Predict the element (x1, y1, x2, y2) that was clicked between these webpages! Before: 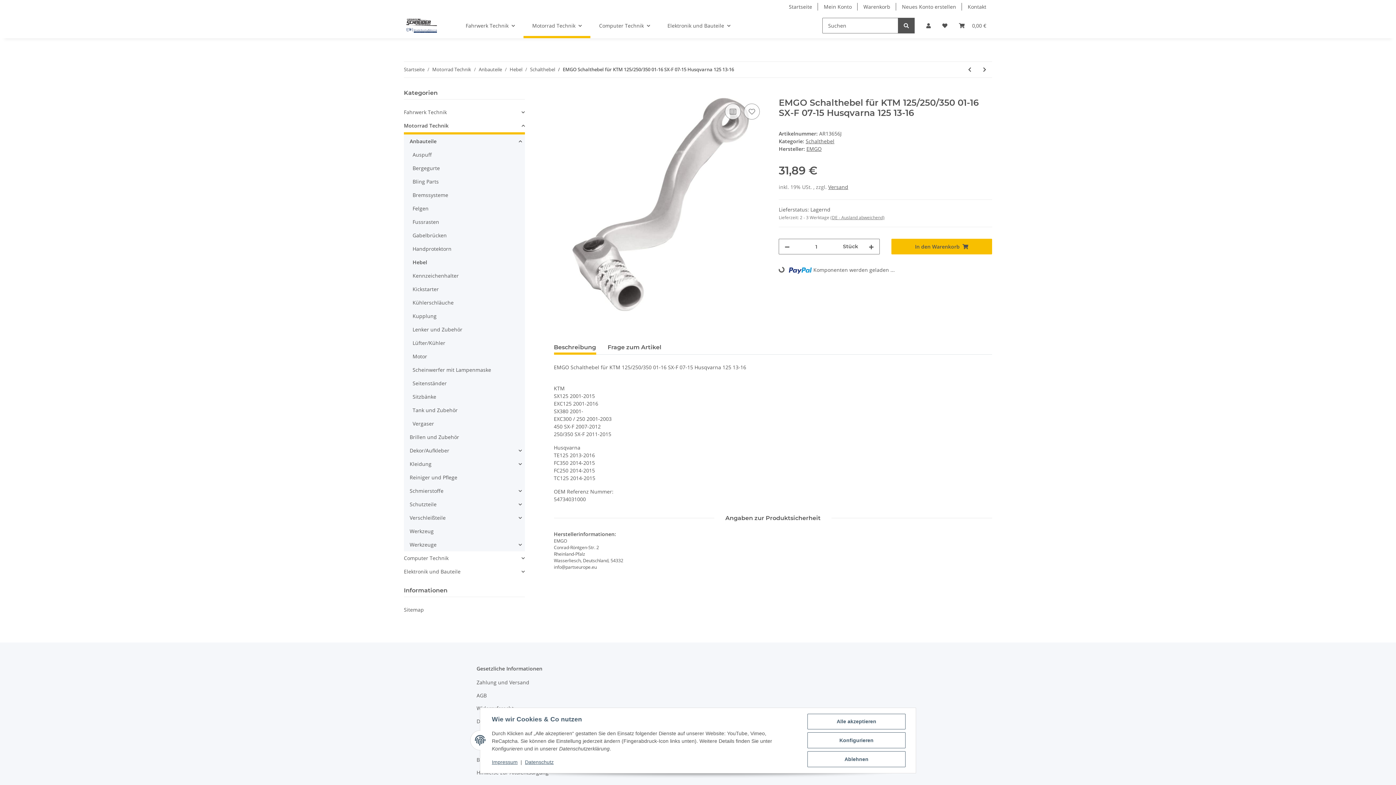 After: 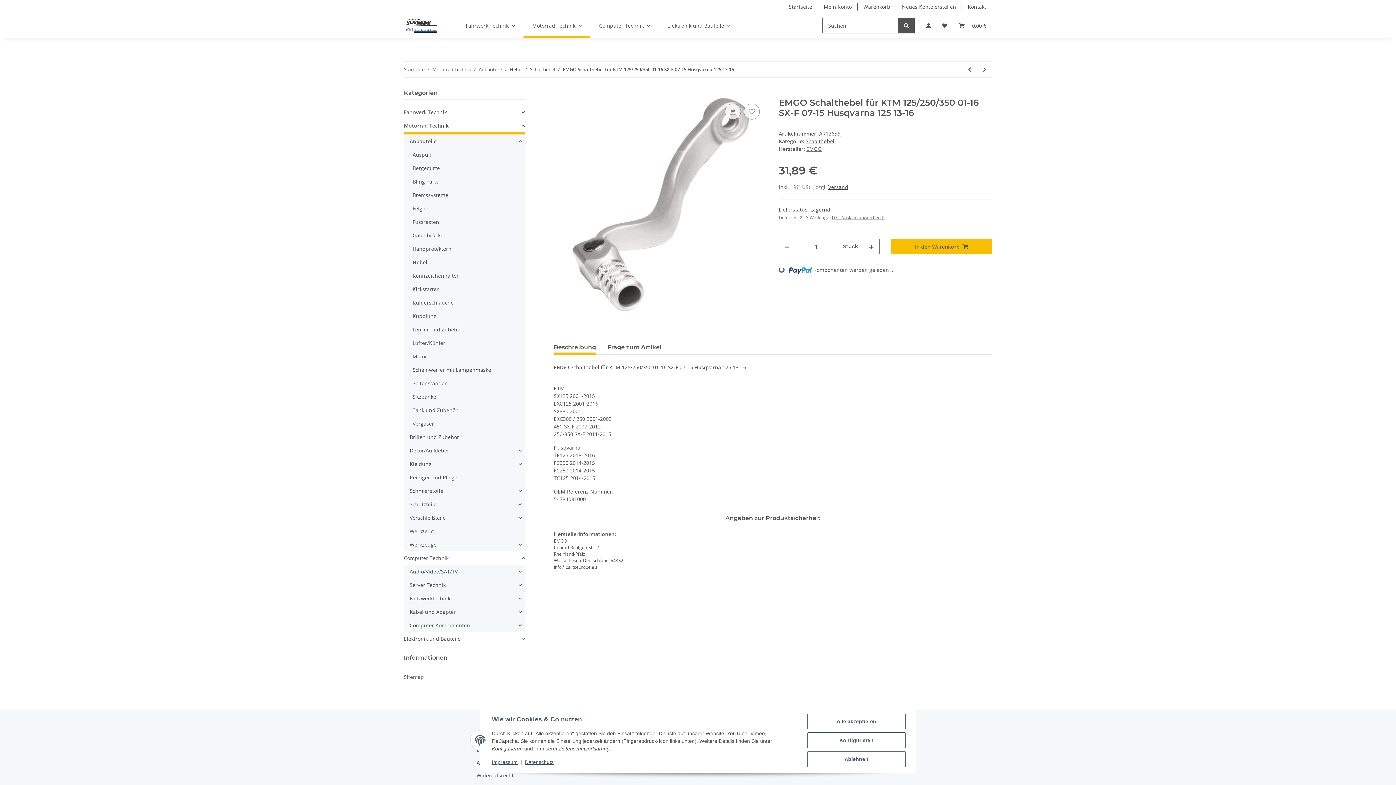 Action: bbox: (404, 551, 524, 565) label: Computer Technik